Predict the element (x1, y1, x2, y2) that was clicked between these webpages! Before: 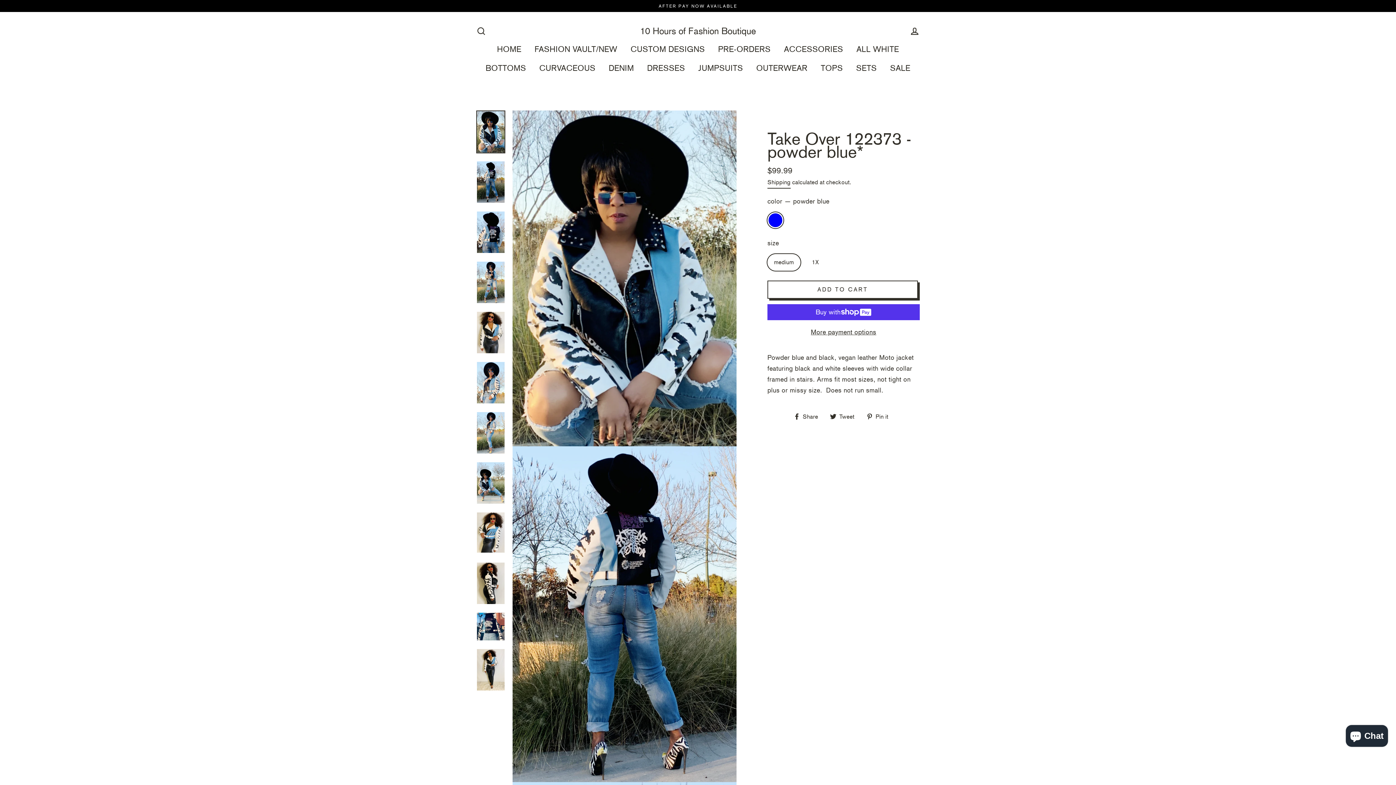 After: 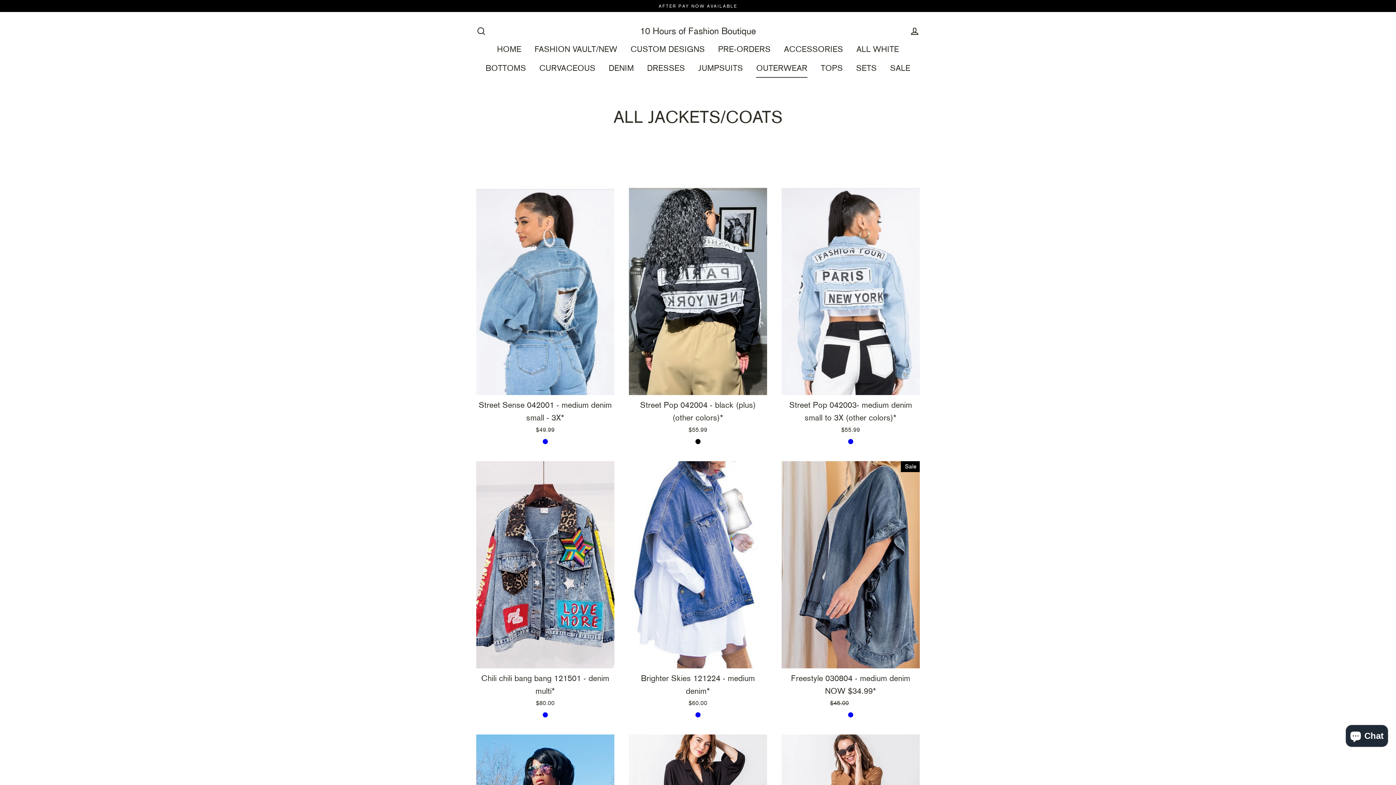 Action: bbox: (751, 58, 813, 77) label: OUTERWEAR